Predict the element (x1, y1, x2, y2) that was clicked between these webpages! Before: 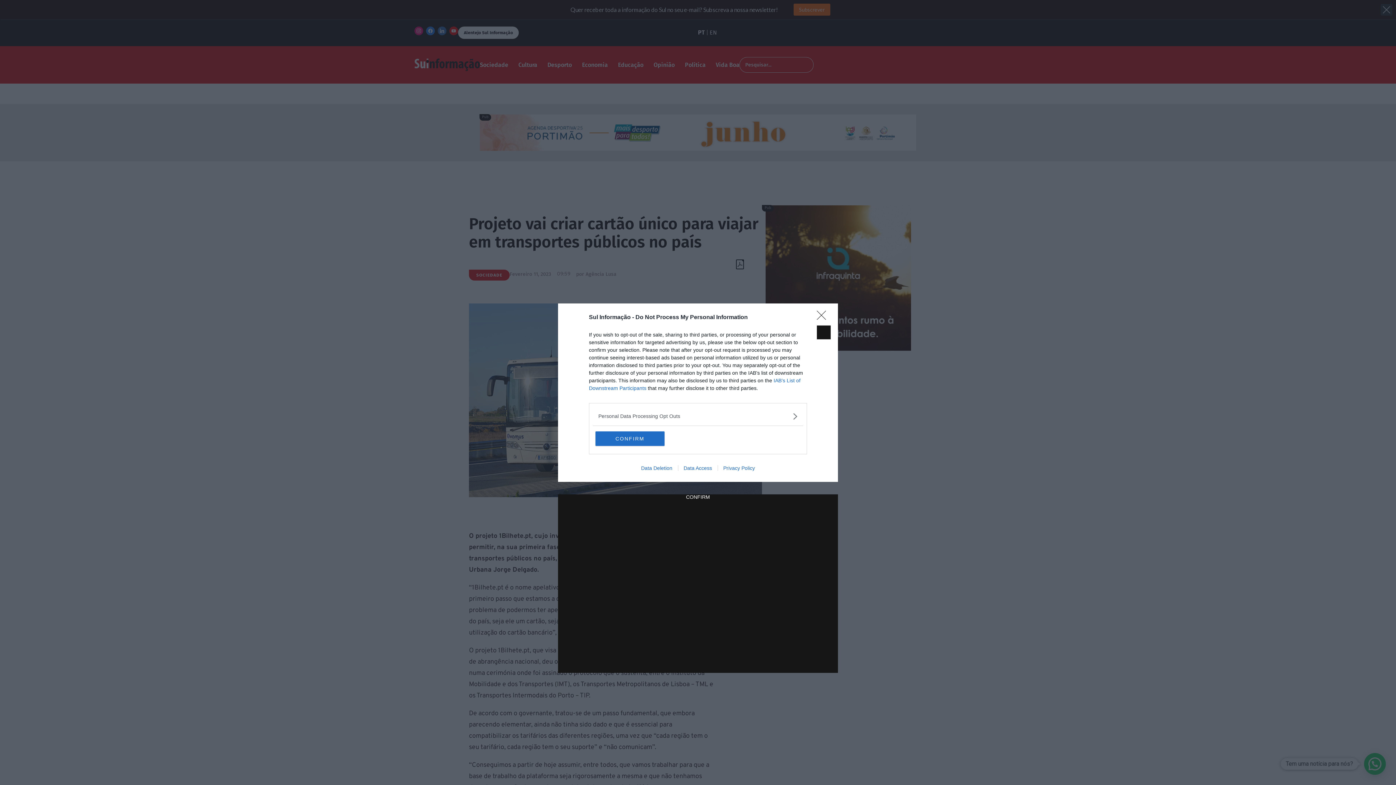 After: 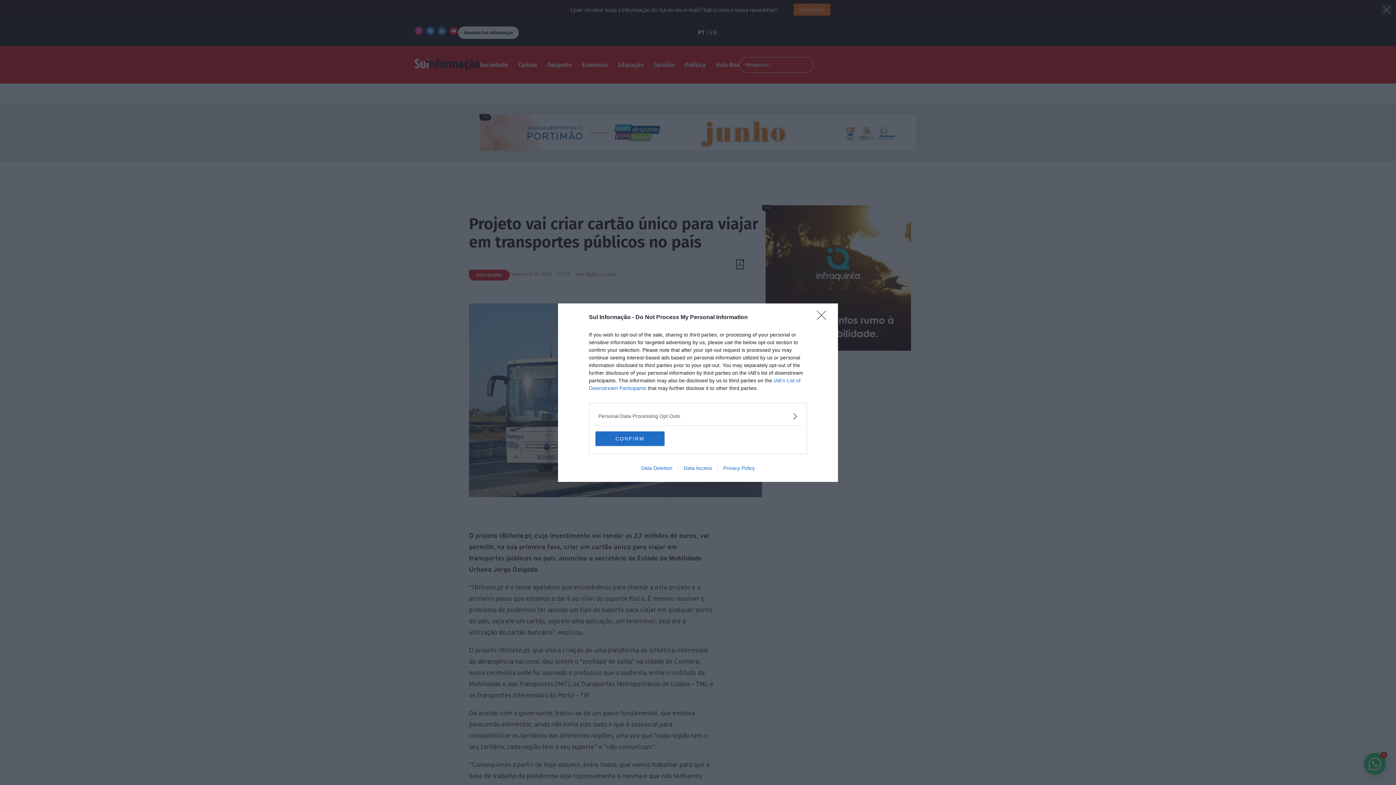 Action: label: Data Access bbox: (678, 465, 717, 471)